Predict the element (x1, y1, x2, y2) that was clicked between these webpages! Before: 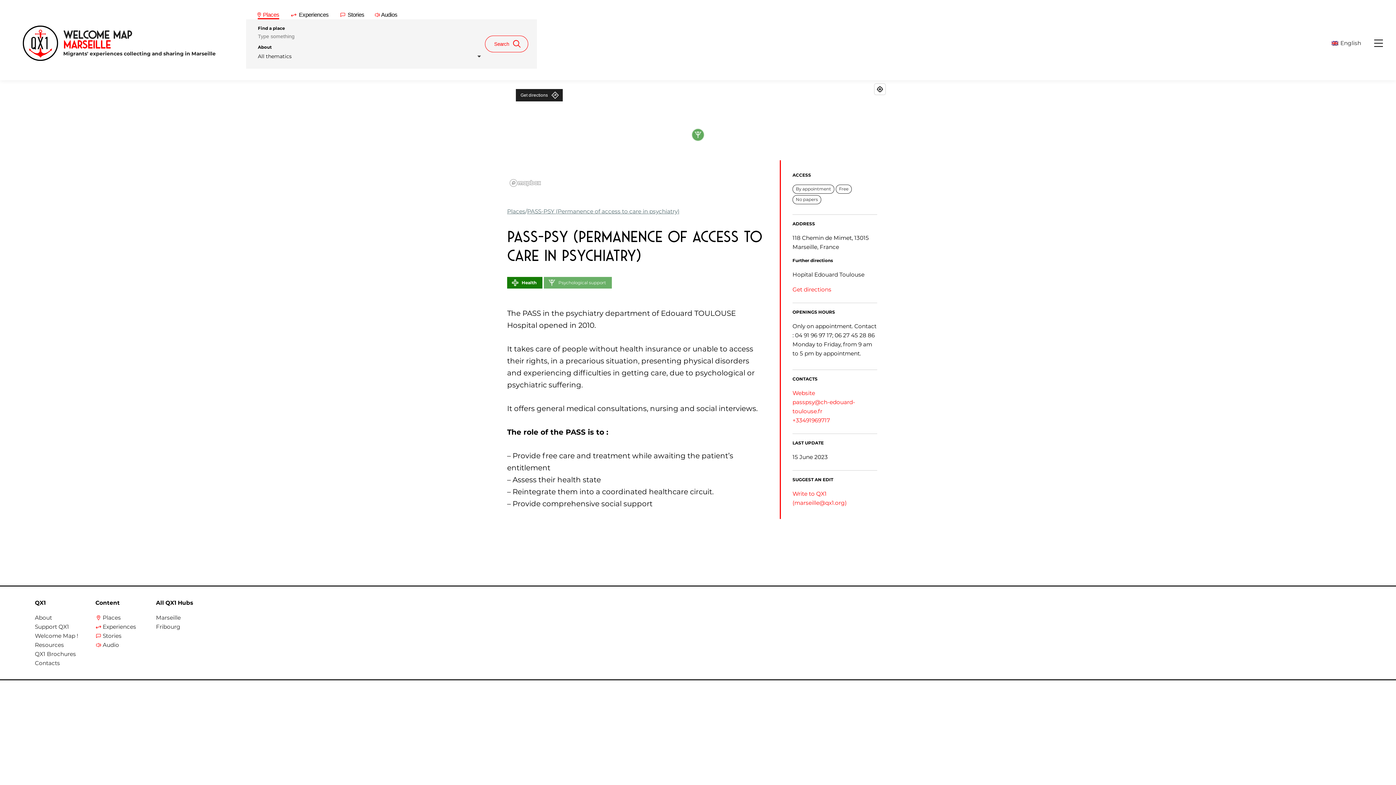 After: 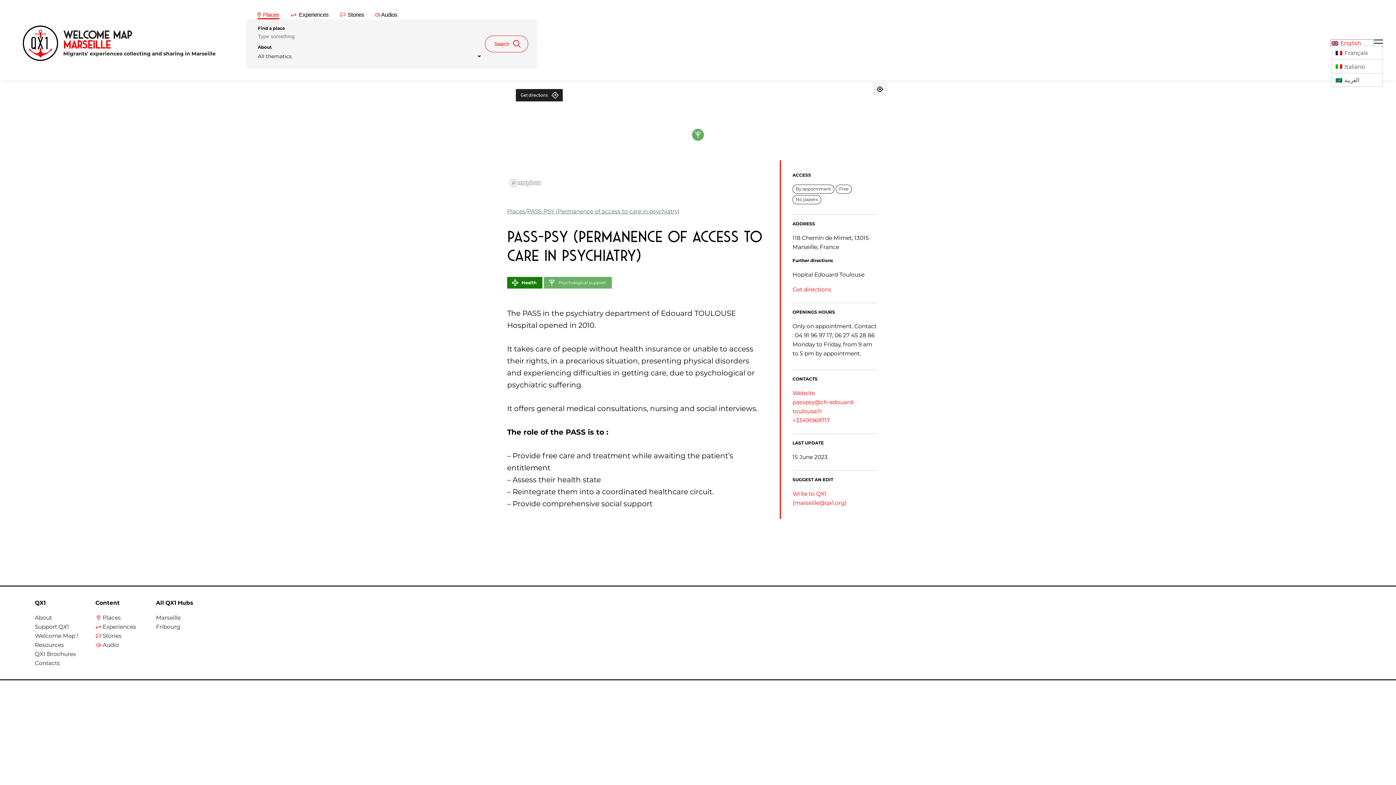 Action: label: English bbox: (1331, 40, 1373, 45)